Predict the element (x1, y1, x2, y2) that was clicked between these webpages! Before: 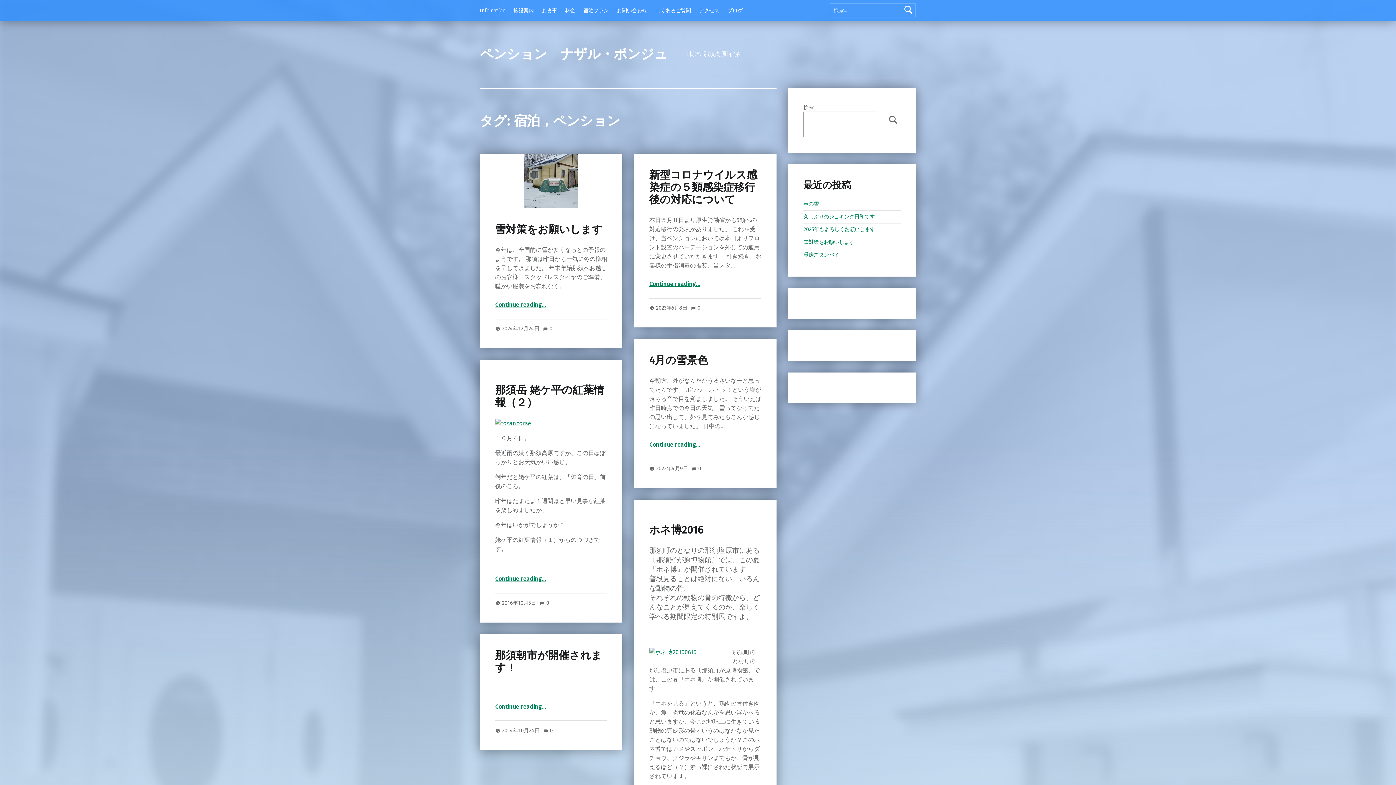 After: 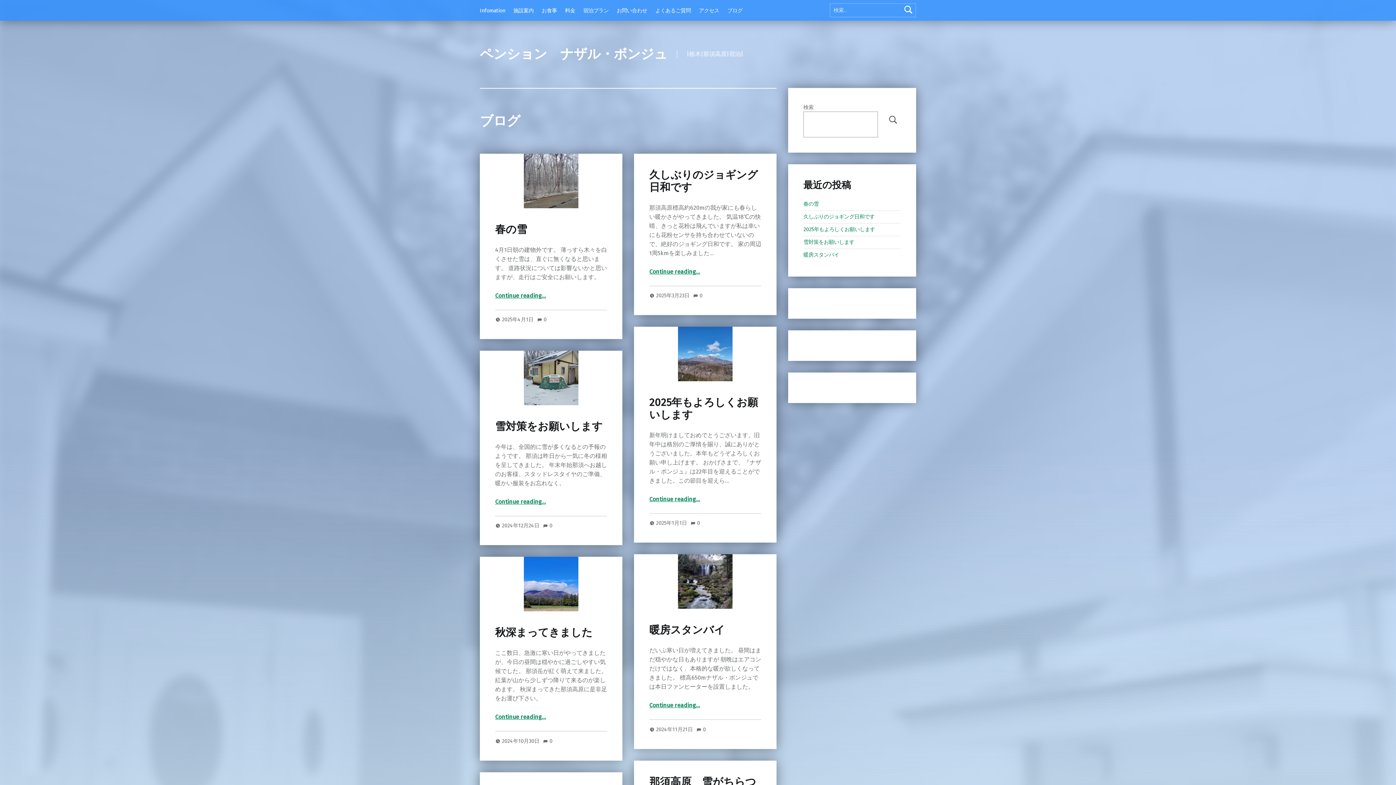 Action: label: ブログ bbox: (727, 2, 742, 18)